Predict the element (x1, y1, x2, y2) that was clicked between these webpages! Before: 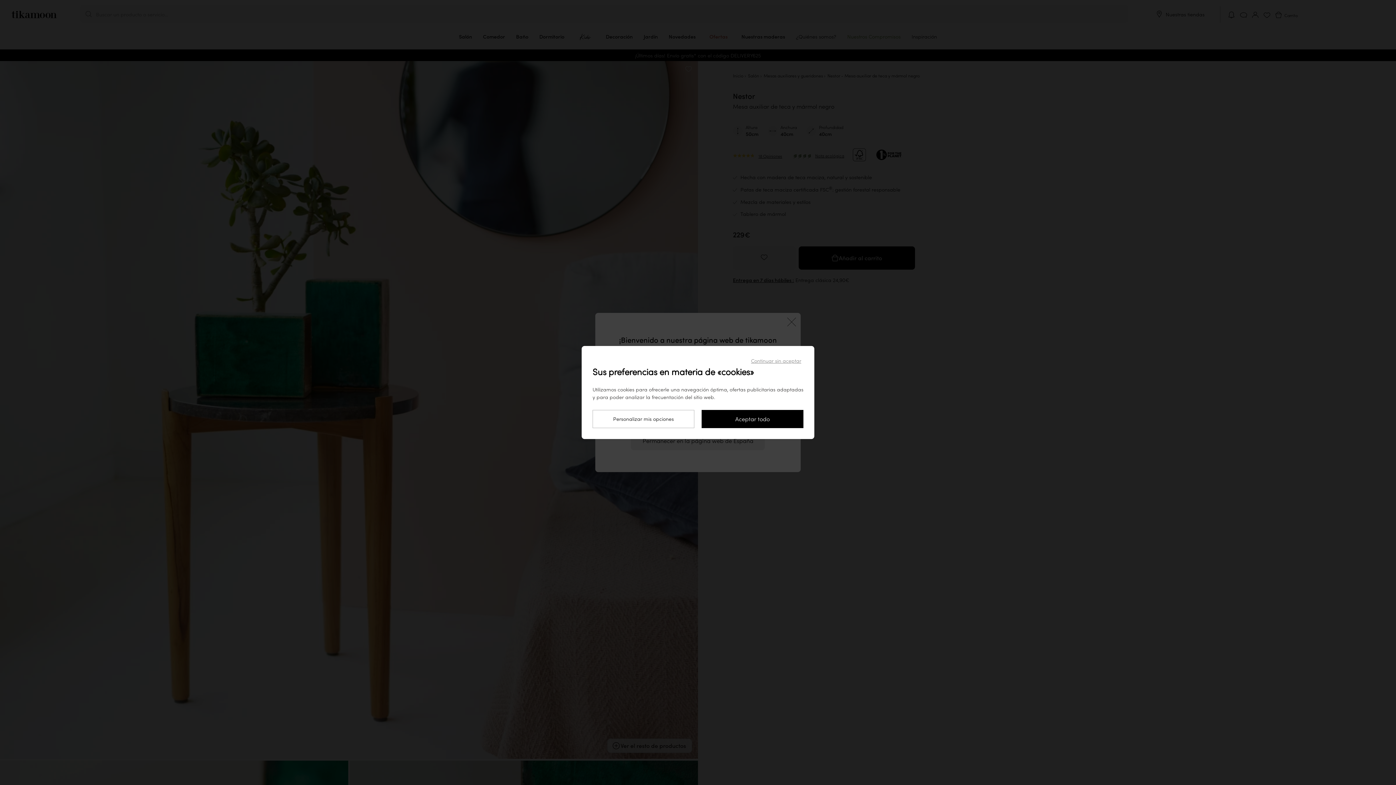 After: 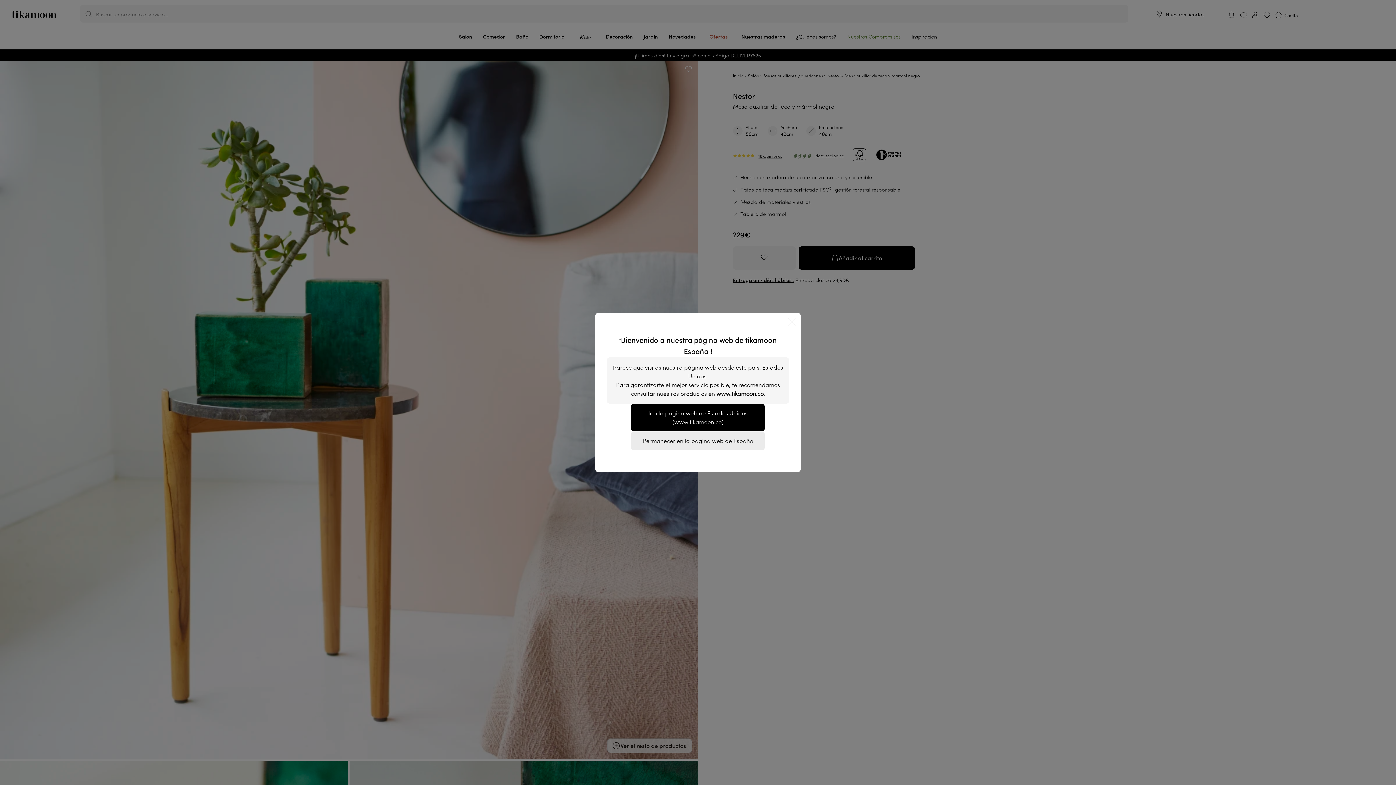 Action: bbox: (749, 357, 803, 365) label: Continuar sin aceptar